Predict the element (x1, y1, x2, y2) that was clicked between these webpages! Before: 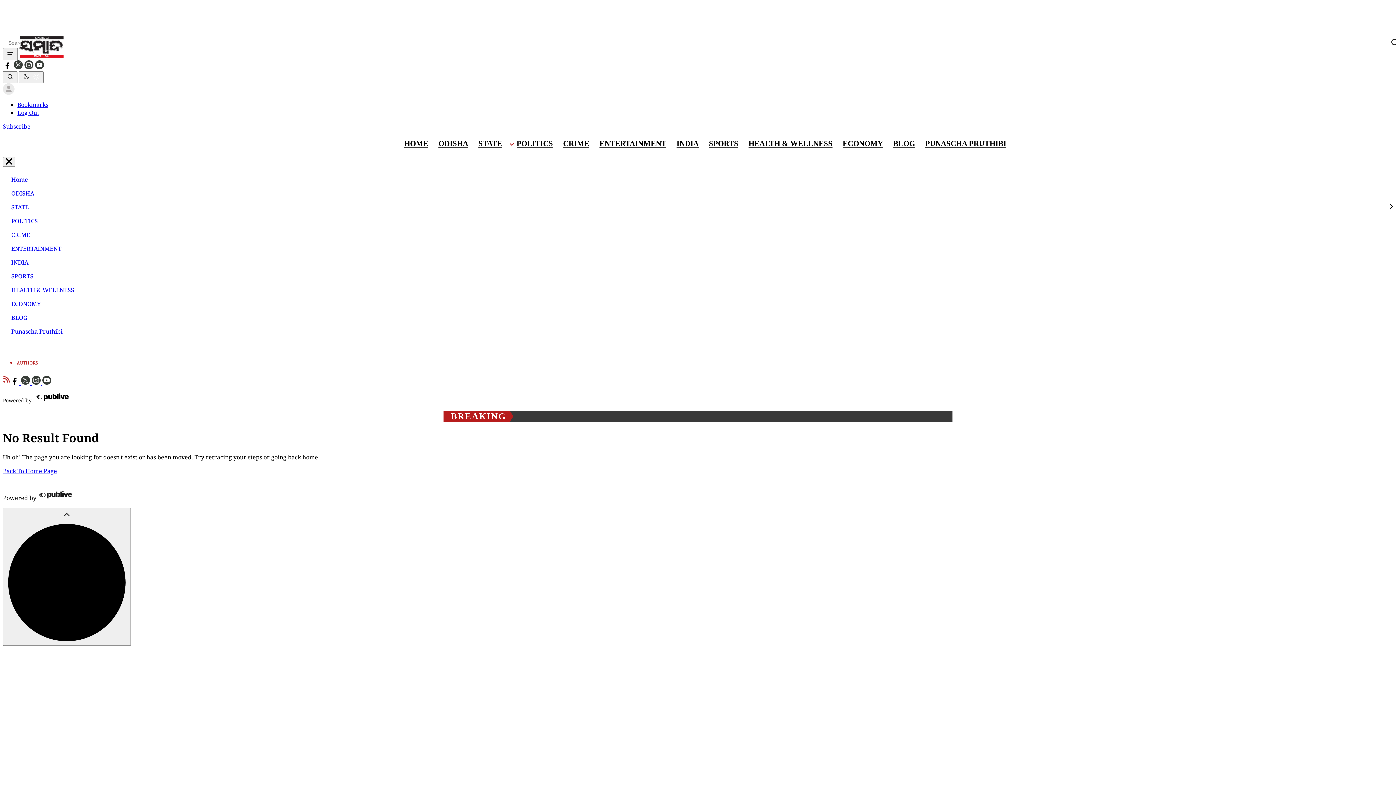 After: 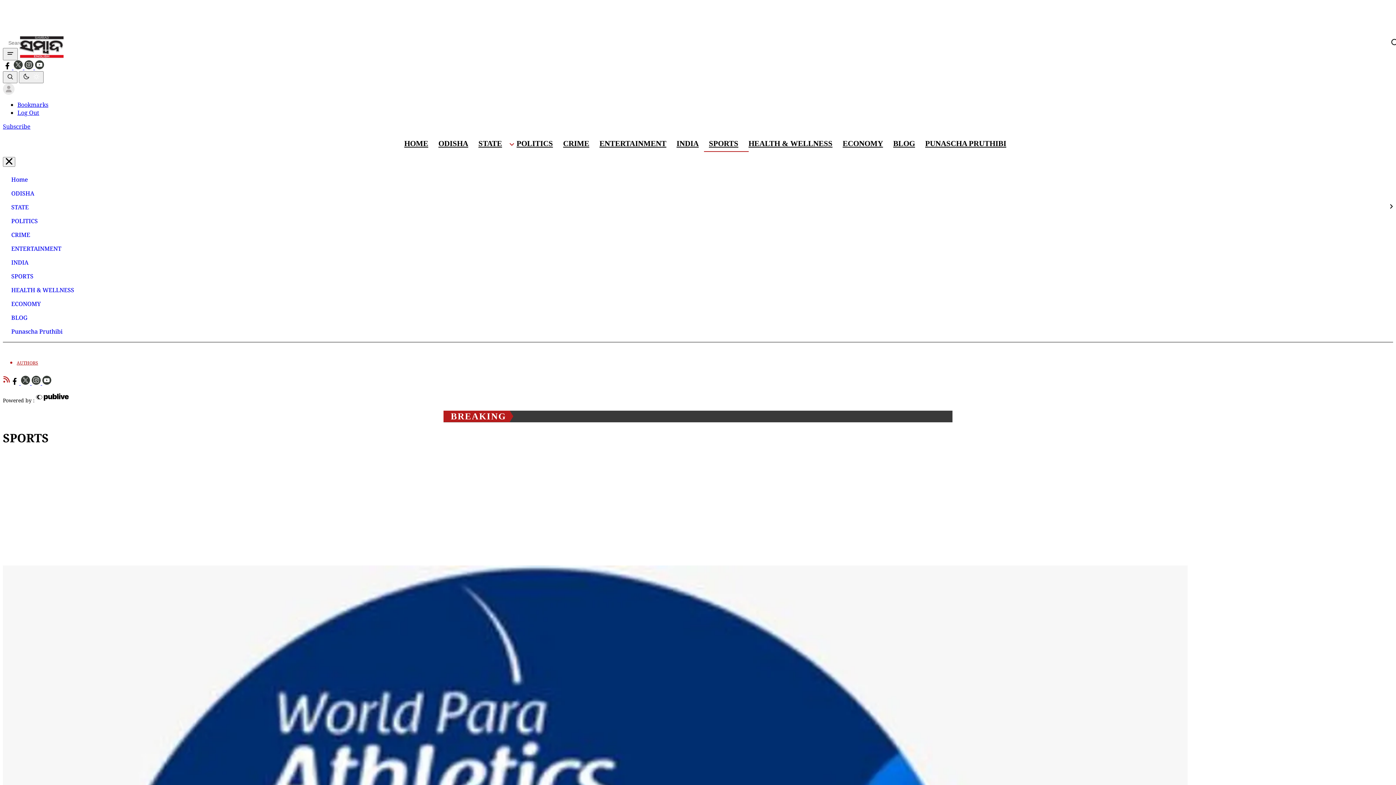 Action: label: SPORTS bbox: (2, 269, 36, 283)